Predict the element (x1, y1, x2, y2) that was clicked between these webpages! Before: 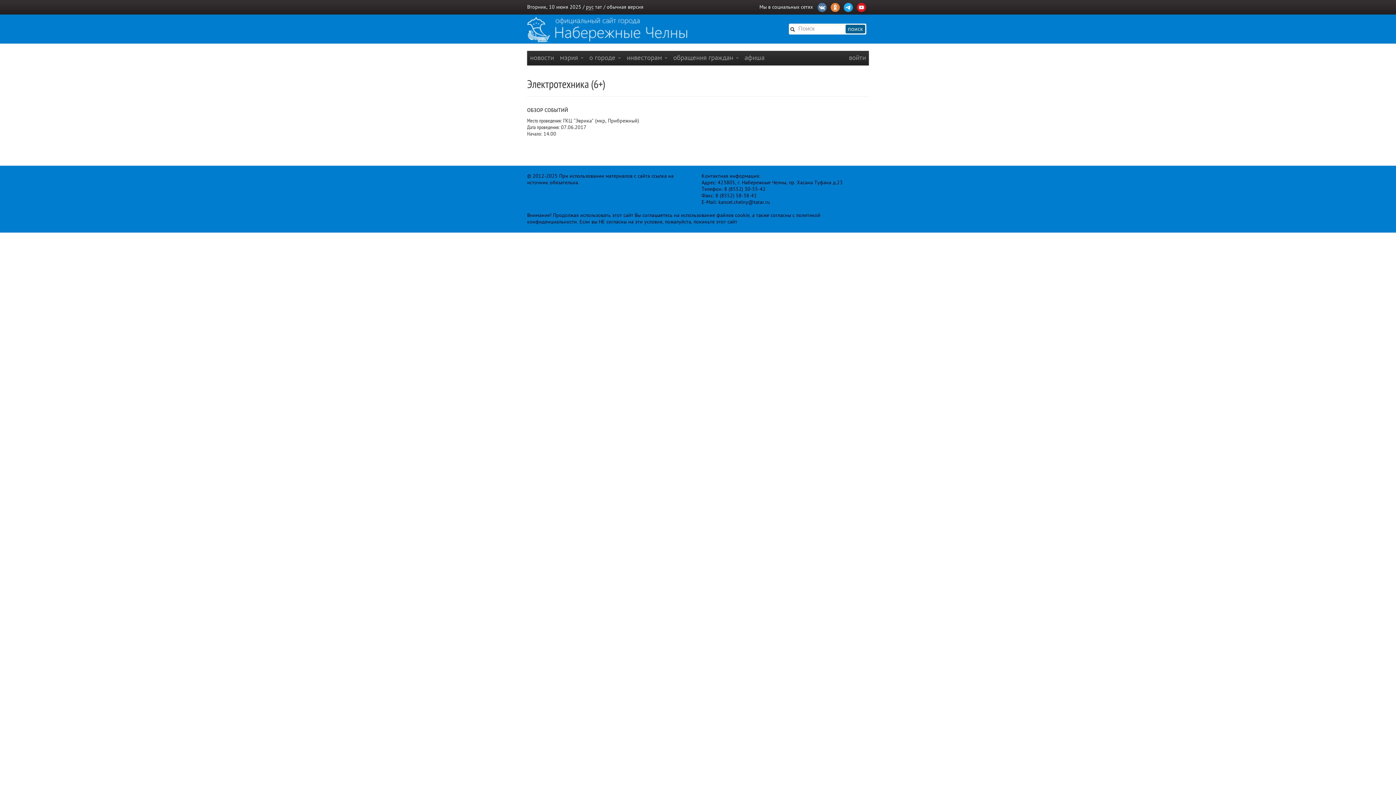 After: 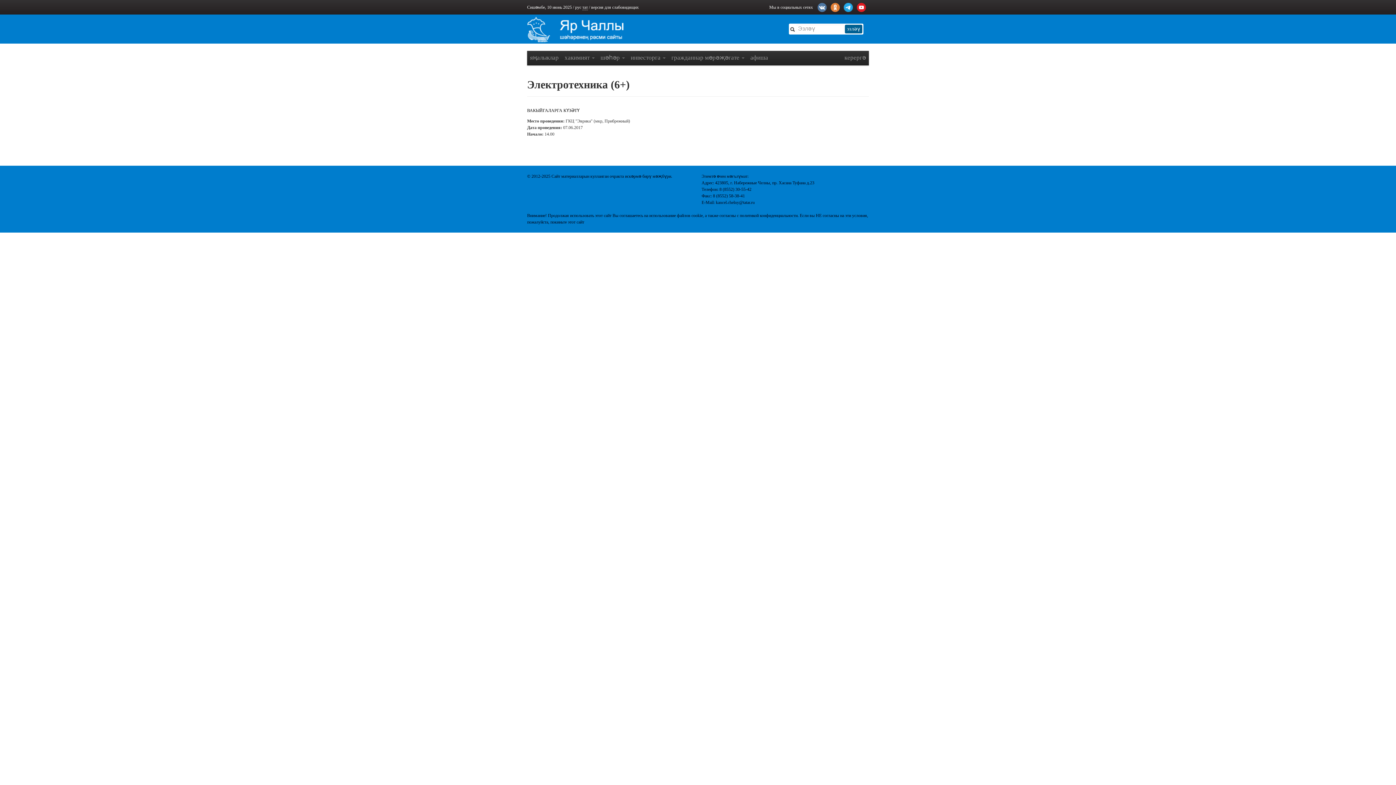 Action: label: тат bbox: (595, 4, 602, 9)